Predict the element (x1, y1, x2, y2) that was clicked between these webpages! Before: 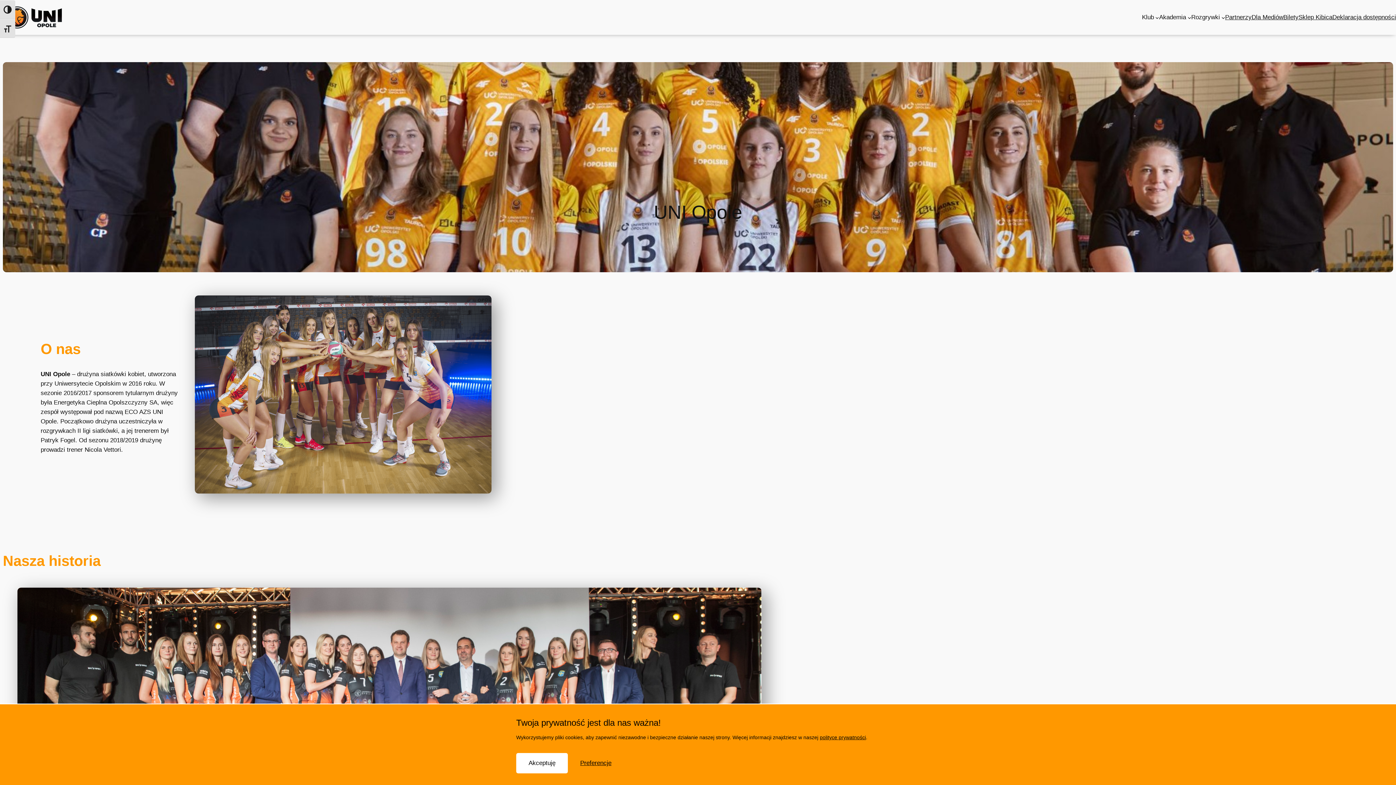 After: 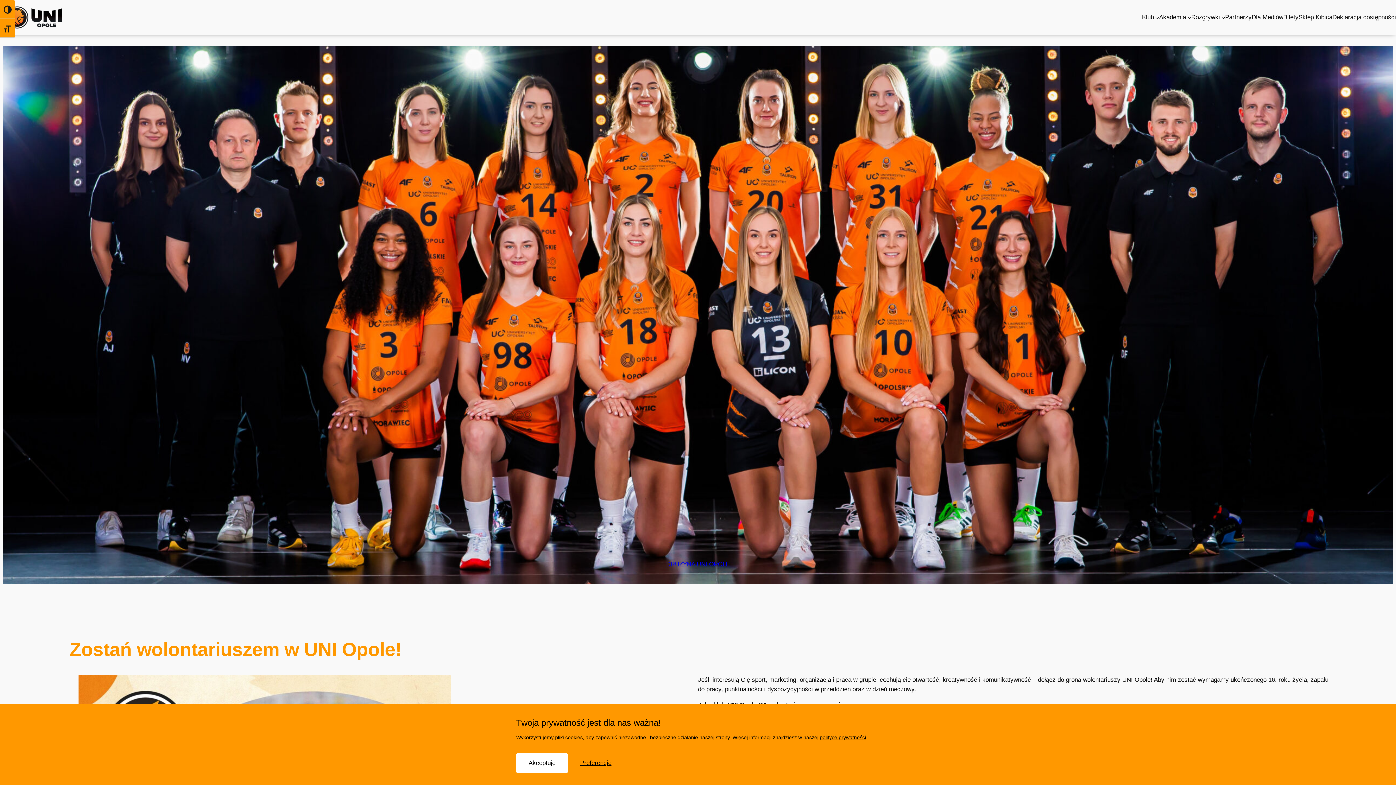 Action: bbox: (0, 0, 69, 35)